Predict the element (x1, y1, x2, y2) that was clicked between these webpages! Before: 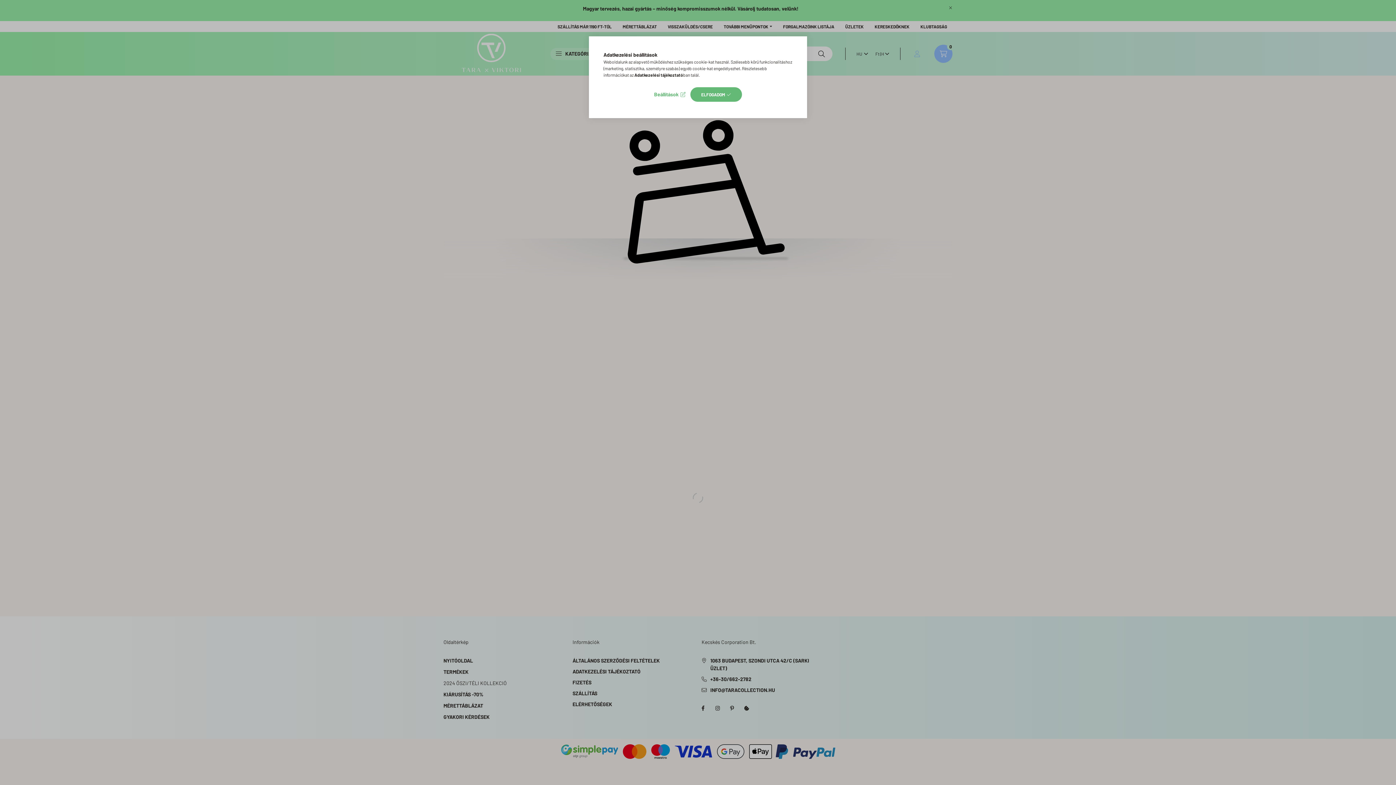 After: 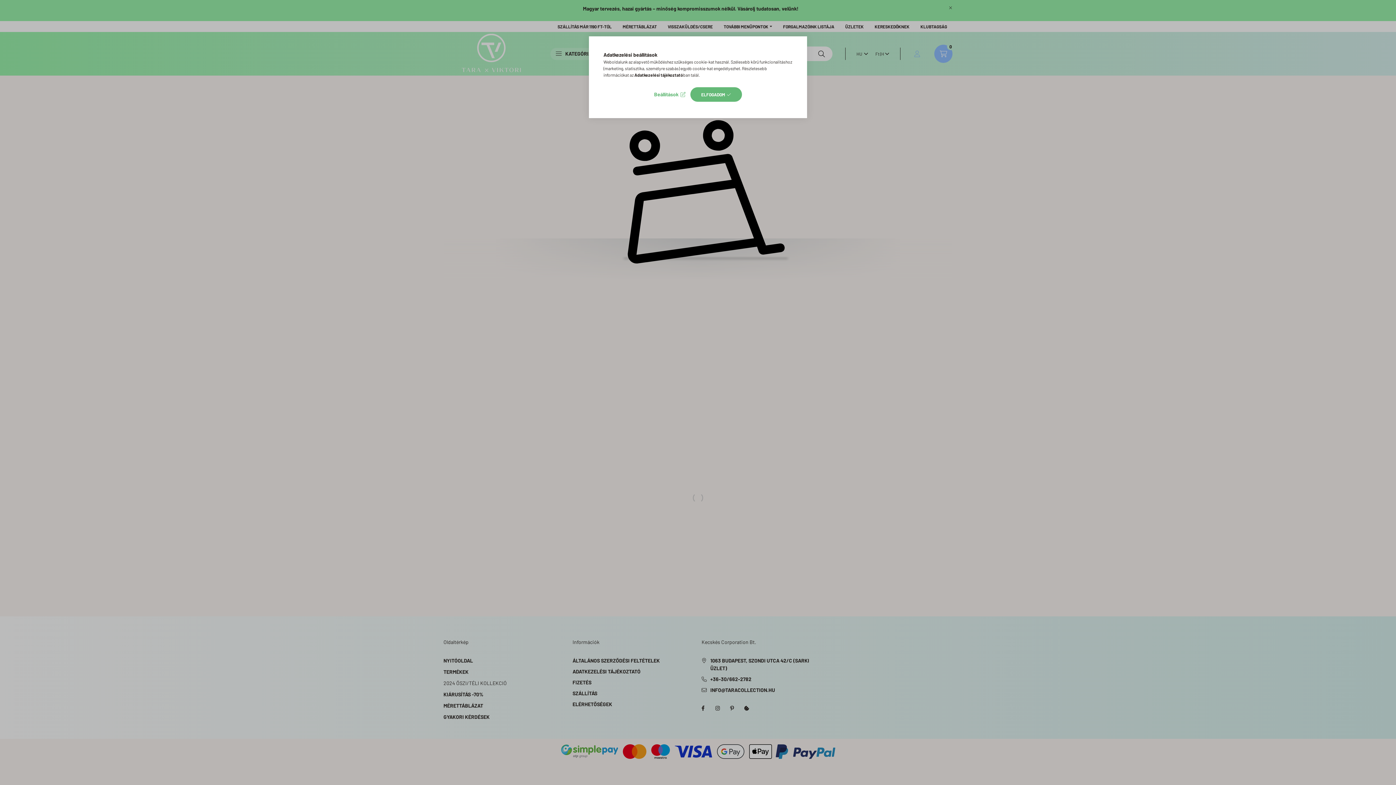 Action: label: Adatkezelési tájékoztató bbox: (634, 72, 683, 77)